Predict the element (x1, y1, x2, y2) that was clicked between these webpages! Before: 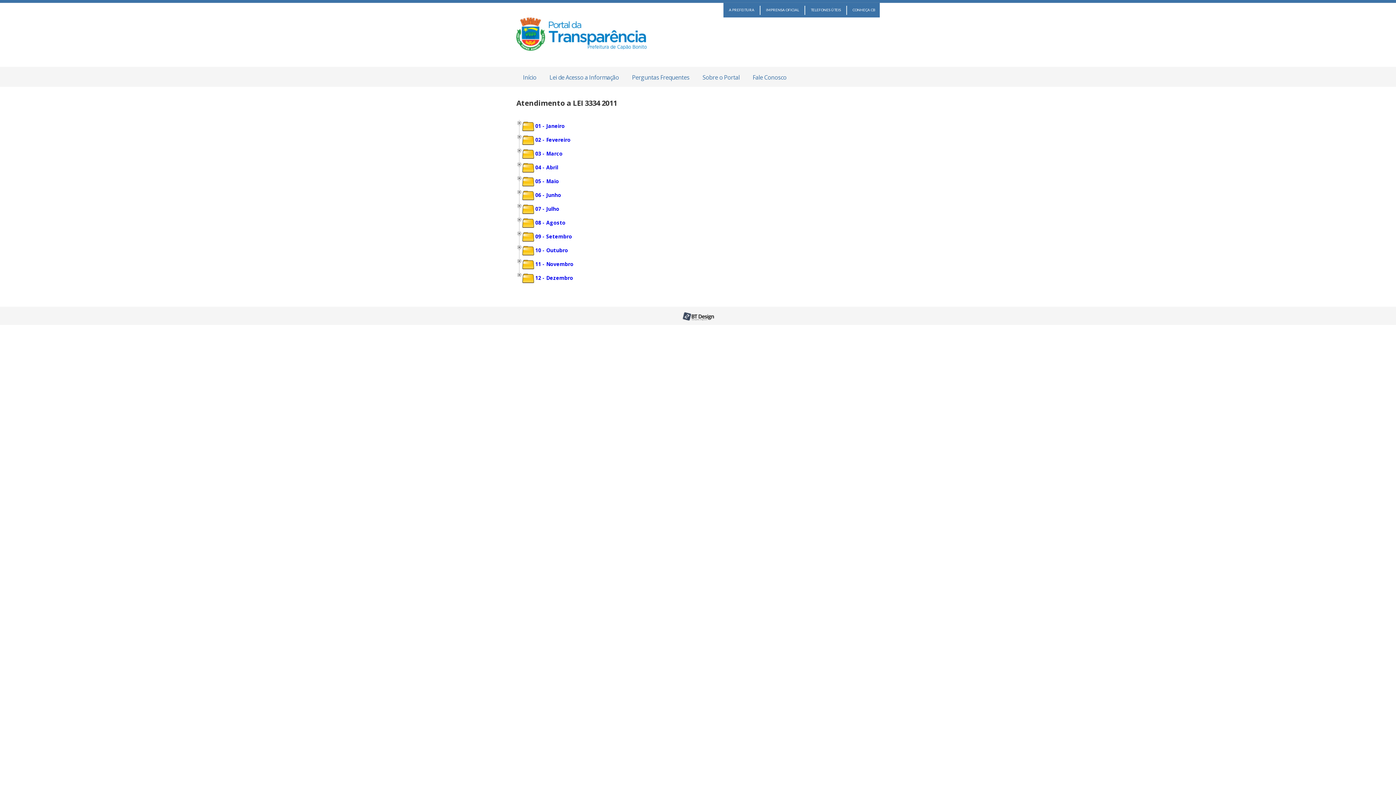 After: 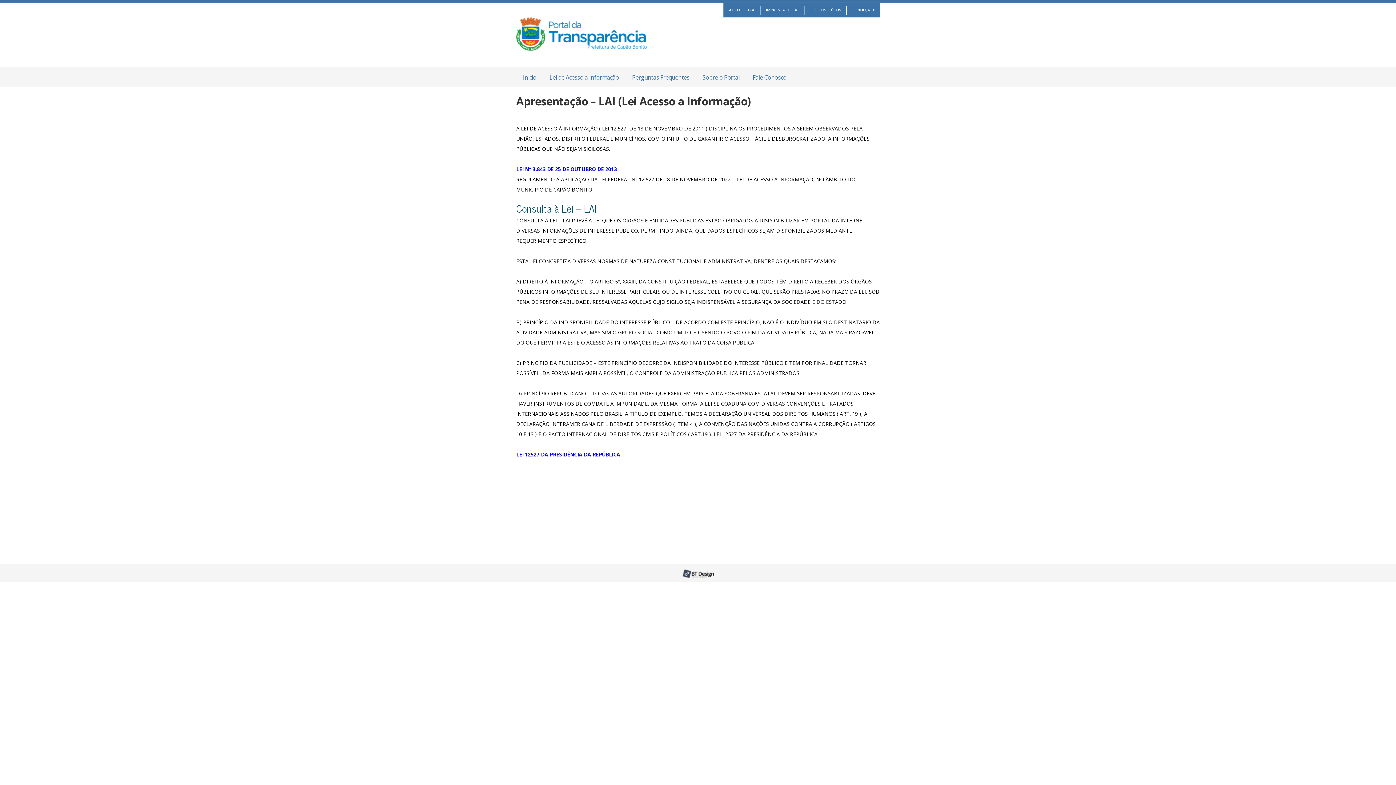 Action: label: Lei de Acesso a Informação bbox: (543, 66, 625, 86)